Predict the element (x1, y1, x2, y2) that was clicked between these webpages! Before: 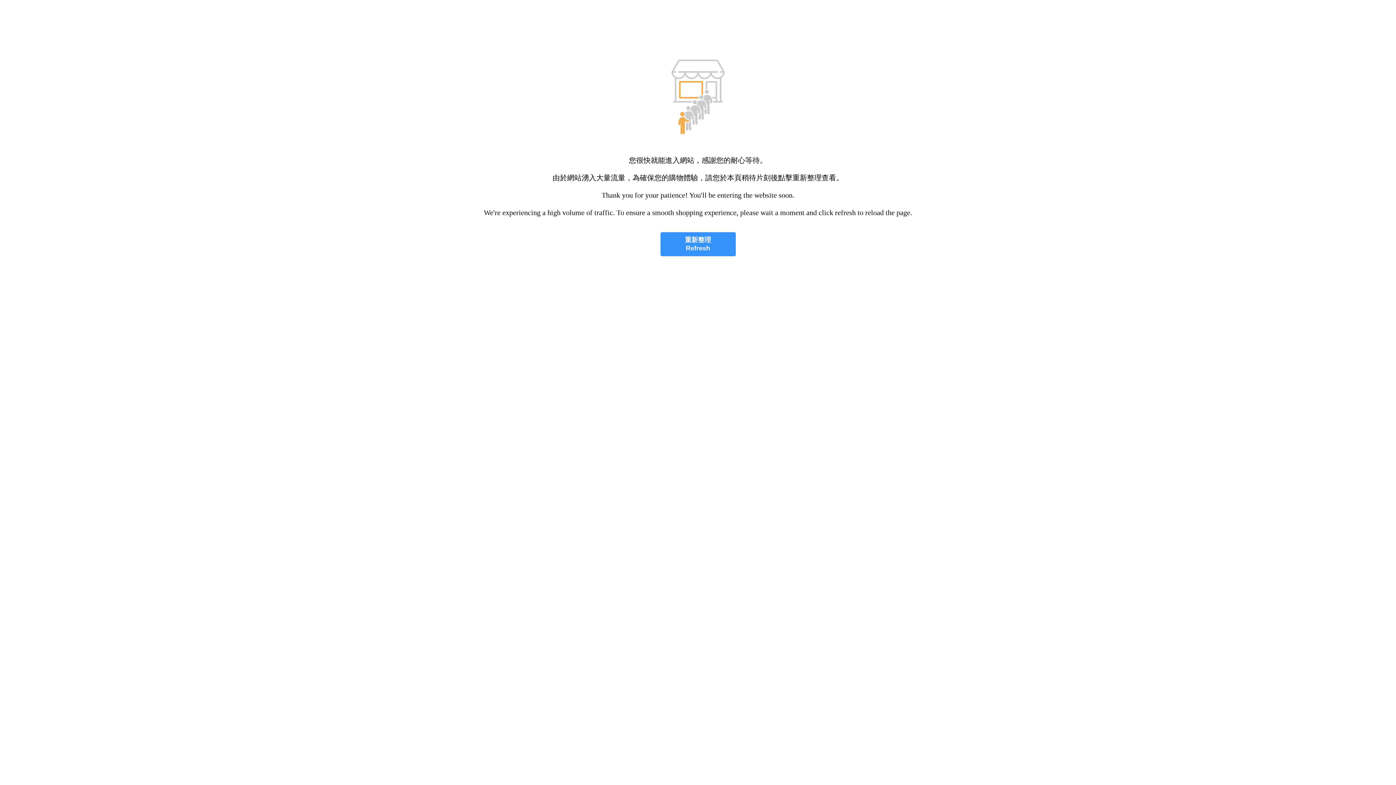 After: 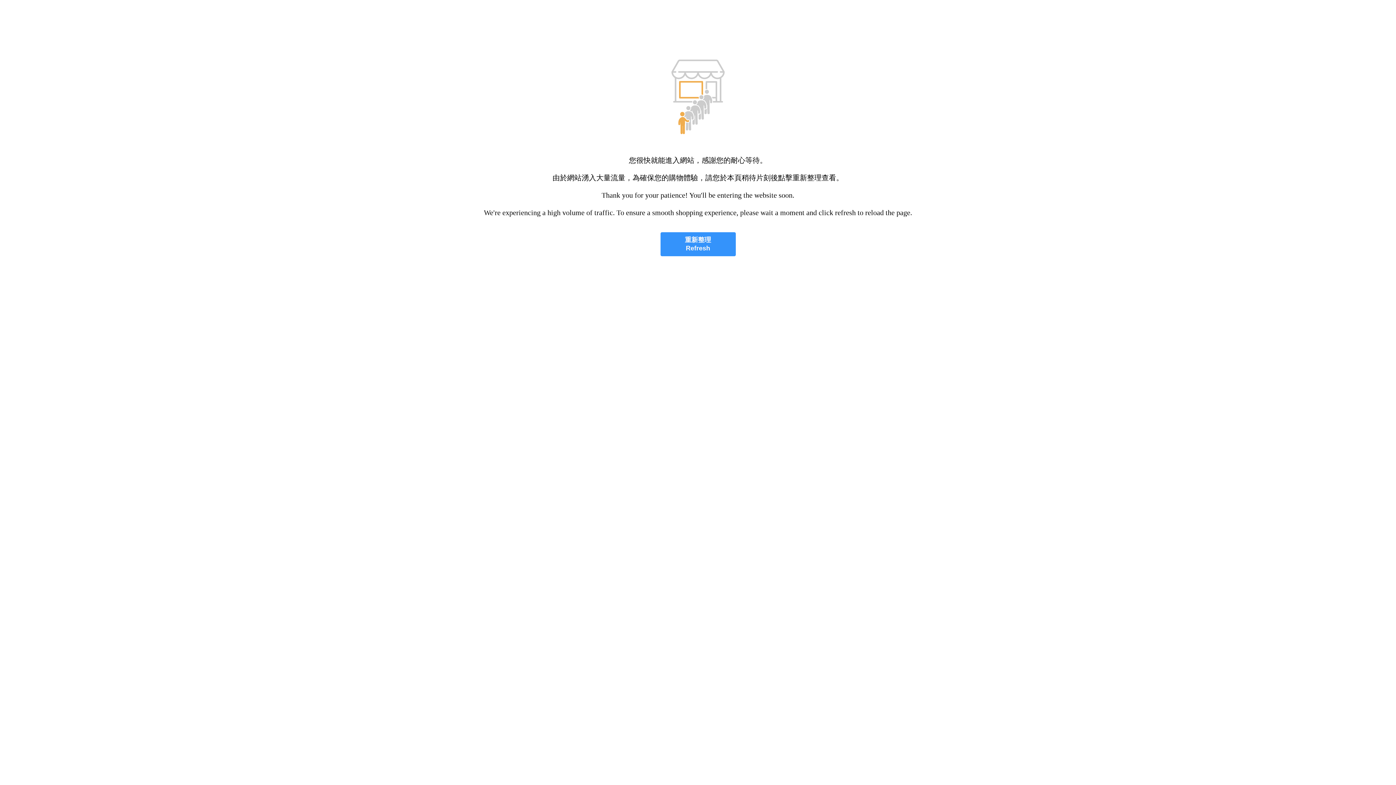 Action: label: 重新整理
Refresh bbox: (660, 232, 735, 256)